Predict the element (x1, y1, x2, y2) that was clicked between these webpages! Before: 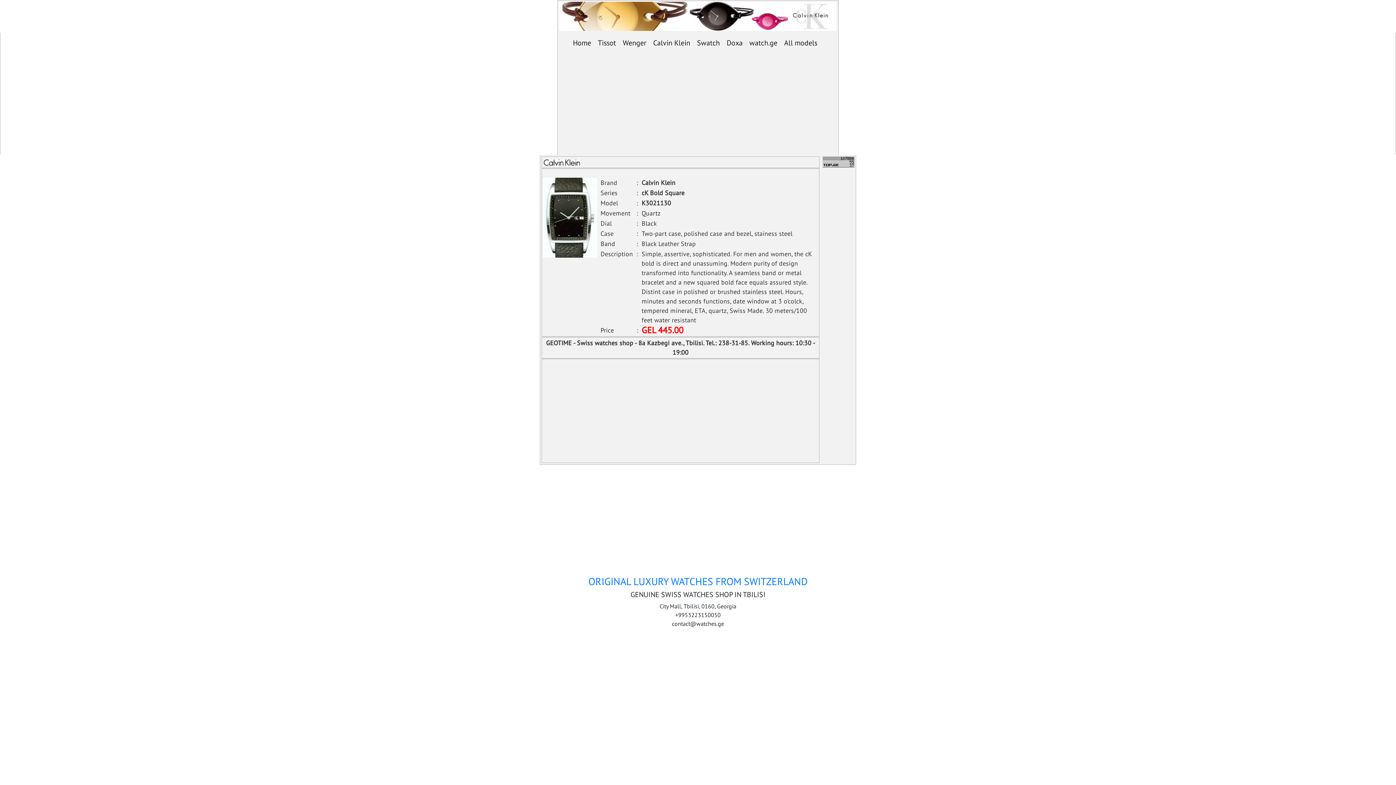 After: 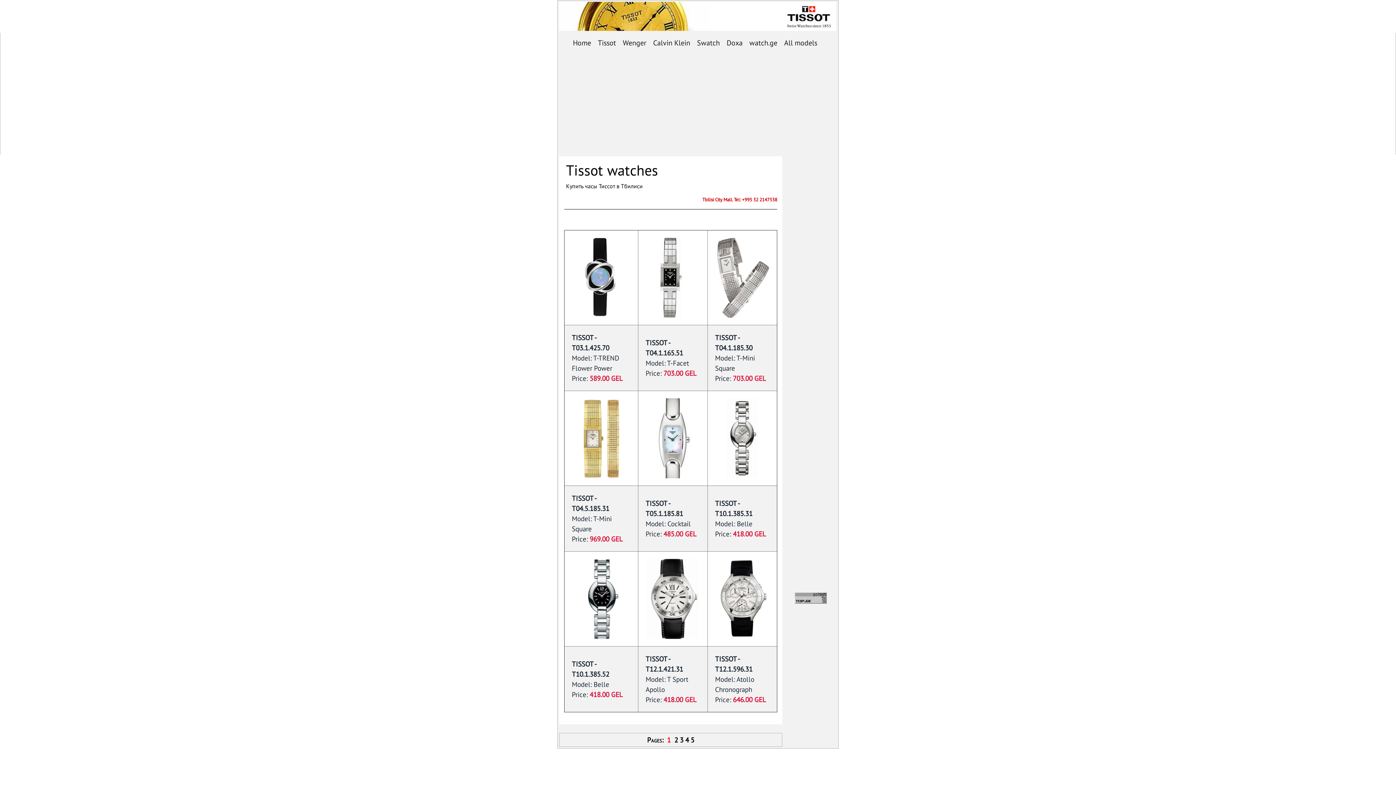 Action: bbox: (598, 35, 616, 50) label: Tissot